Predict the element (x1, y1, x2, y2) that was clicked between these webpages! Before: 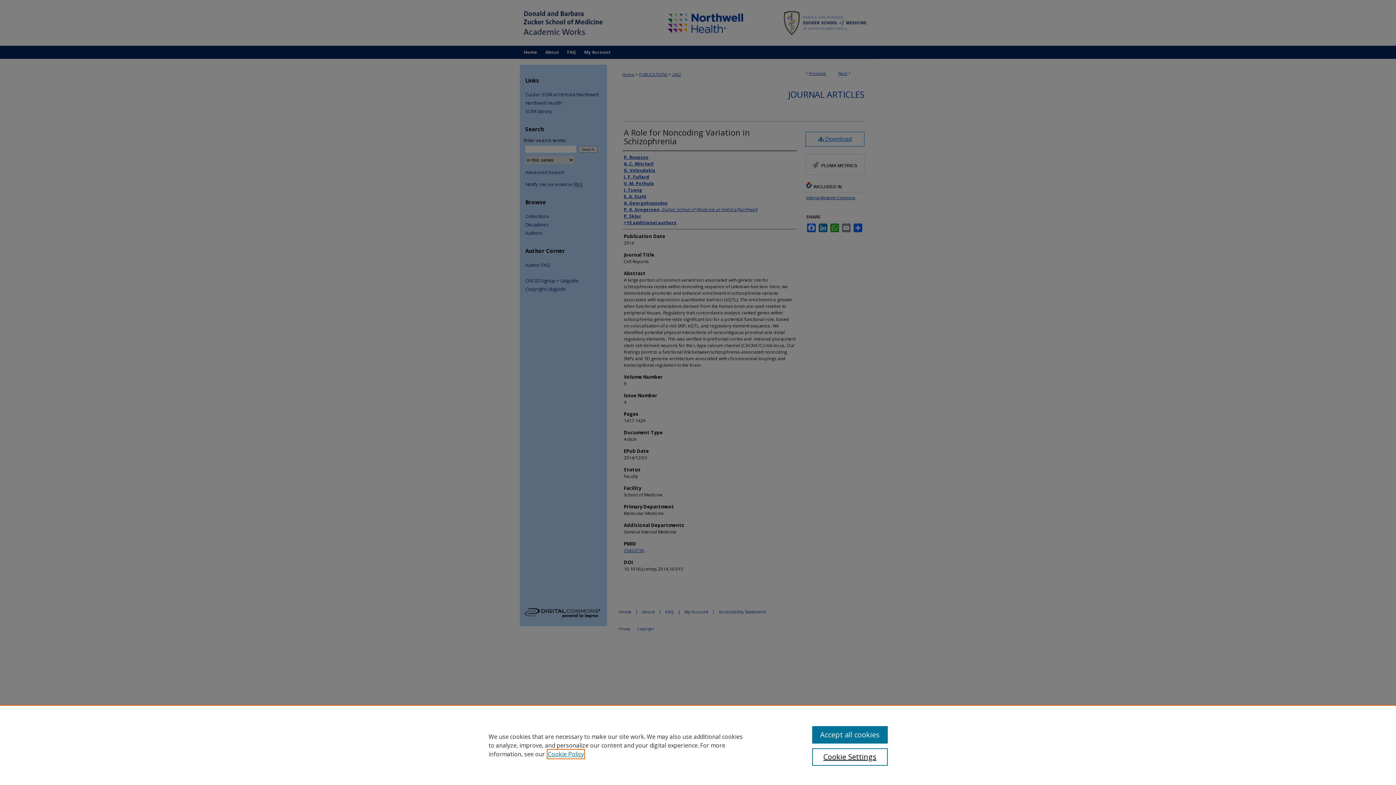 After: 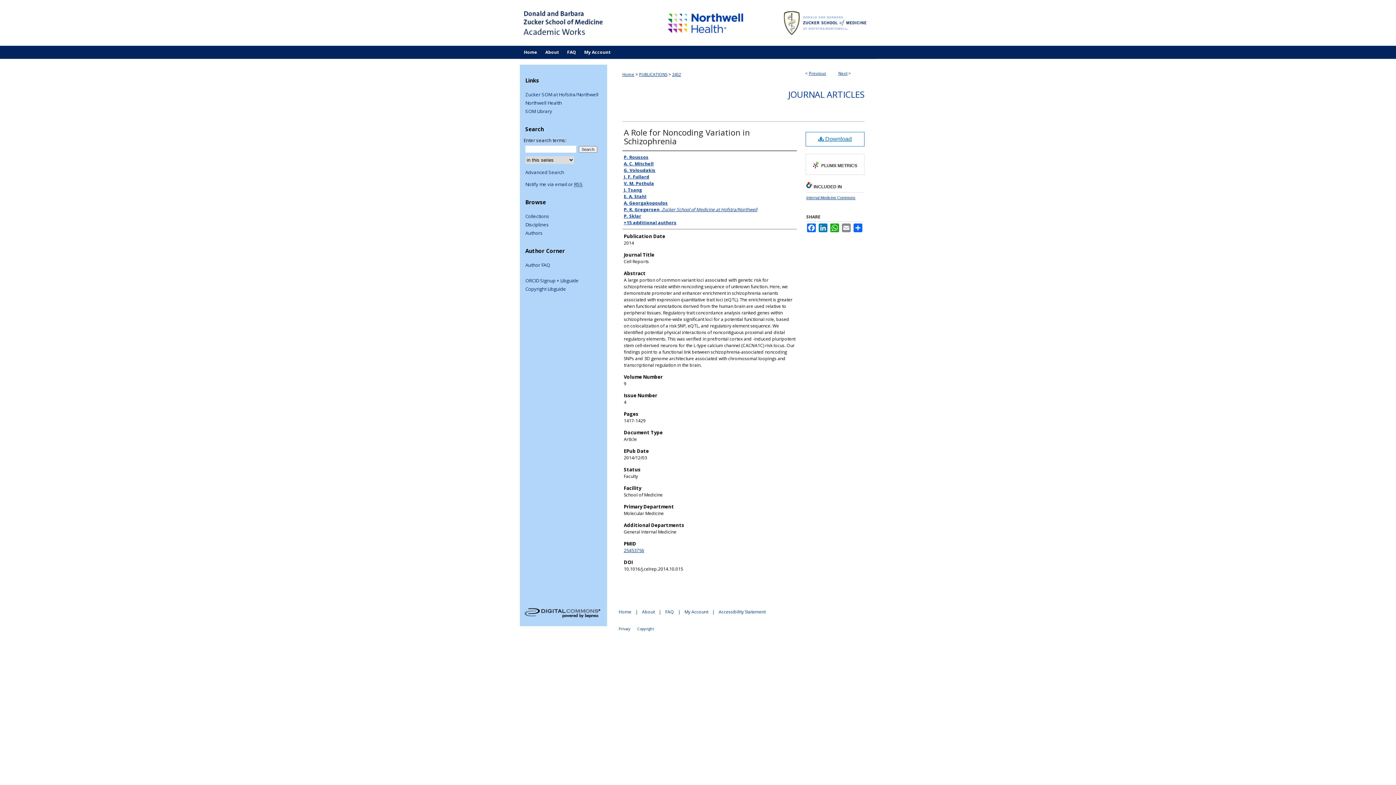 Action: label: Accept all cookies bbox: (812, 726, 887, 744)